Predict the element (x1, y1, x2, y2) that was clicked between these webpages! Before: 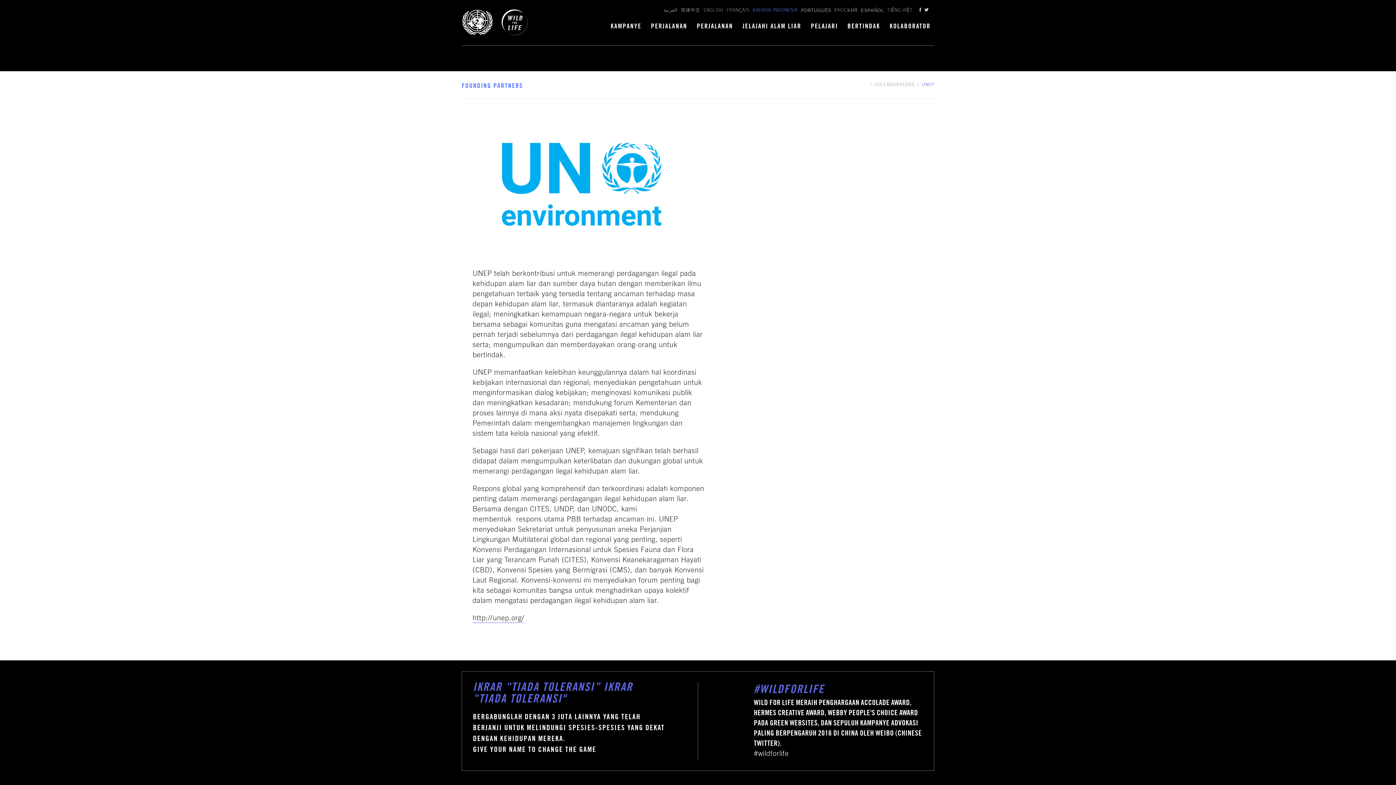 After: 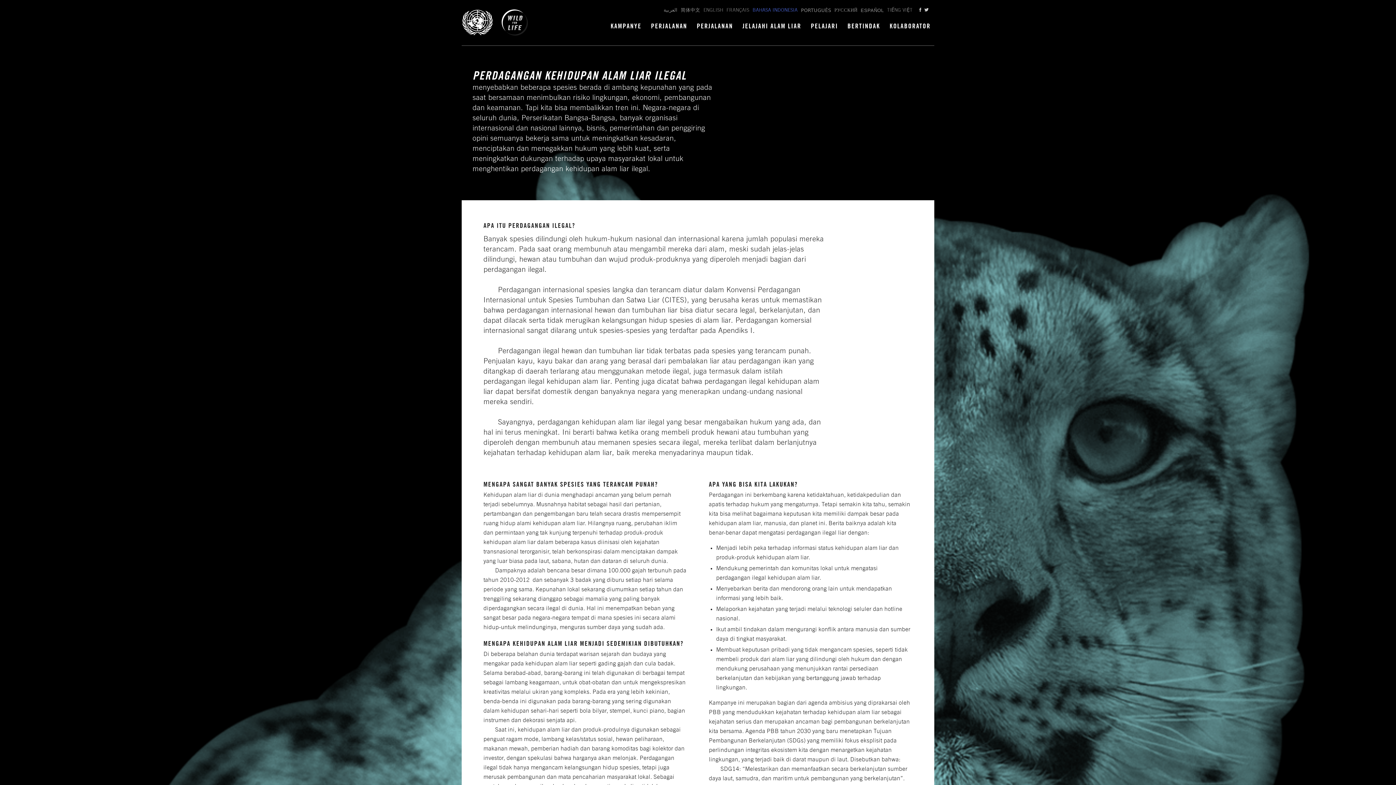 Action: label: KAMPANYE bbox: (610, 21, 641, 33)